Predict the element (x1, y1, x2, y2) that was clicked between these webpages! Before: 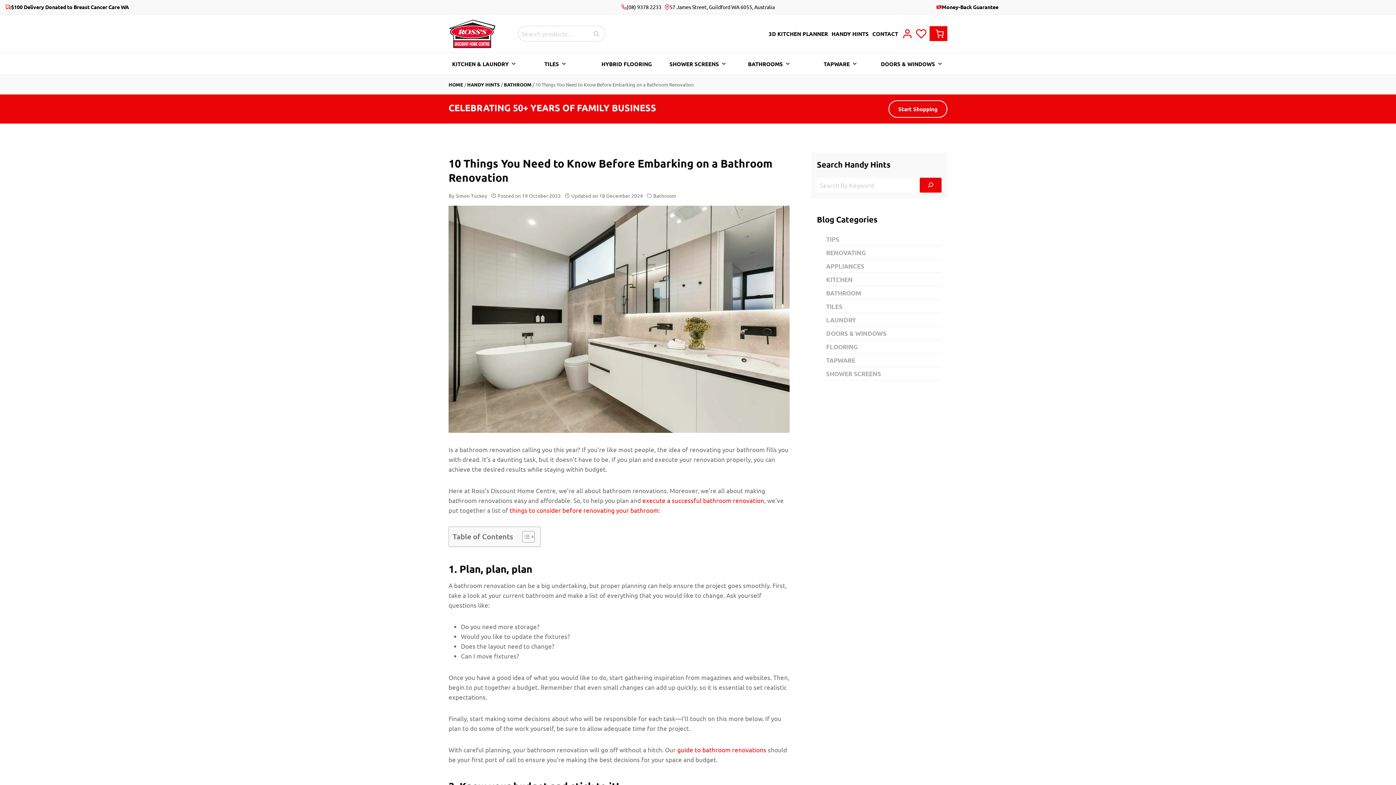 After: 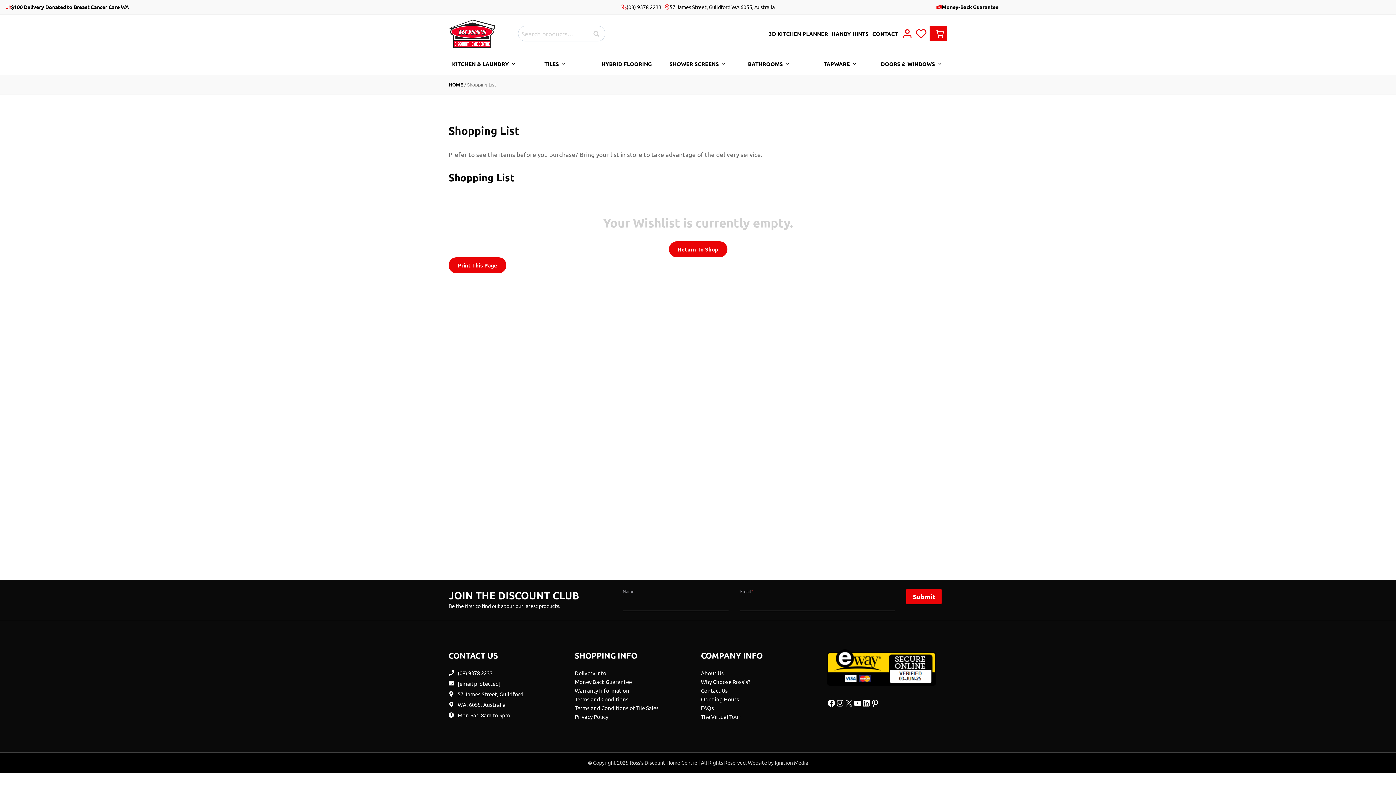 Action: label: Wish List bbox: (915, 28, 926, 39)